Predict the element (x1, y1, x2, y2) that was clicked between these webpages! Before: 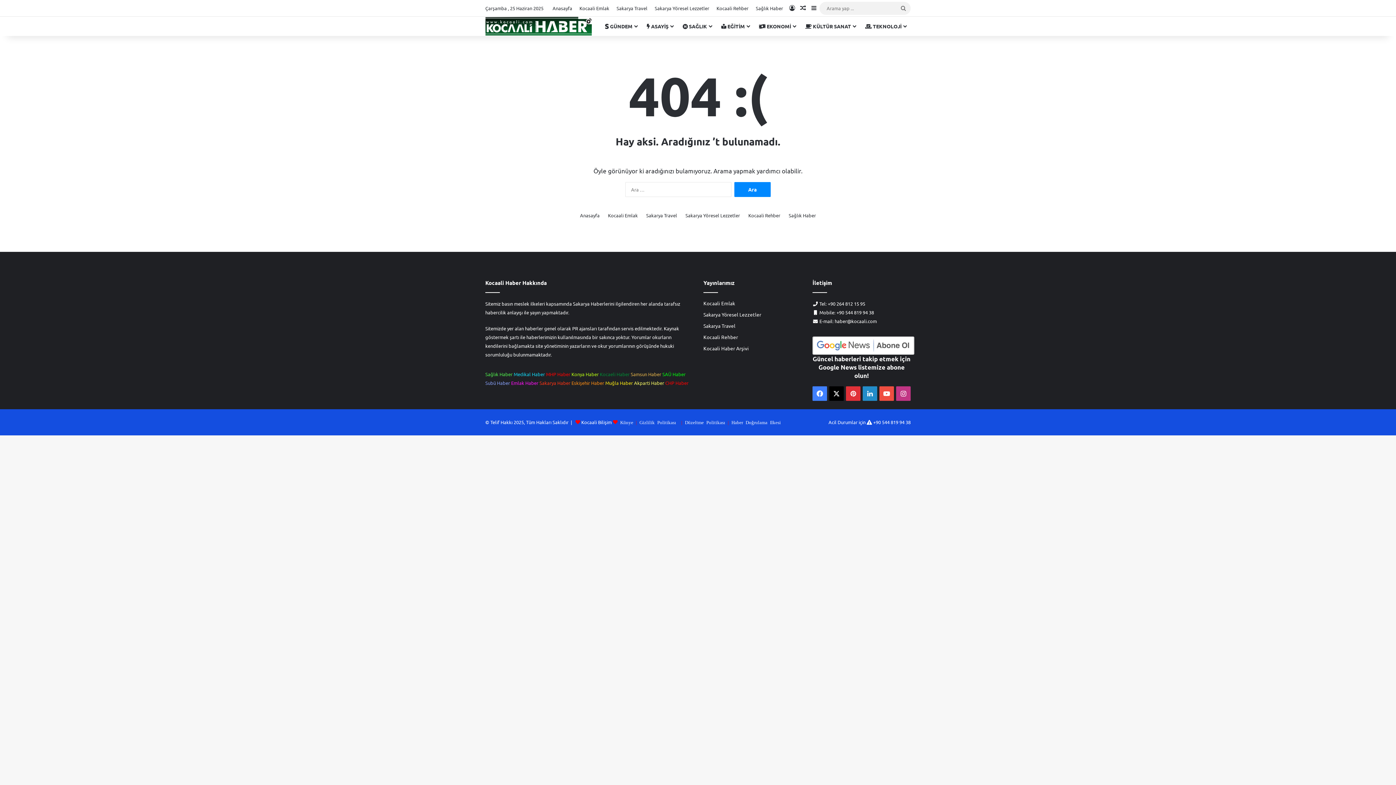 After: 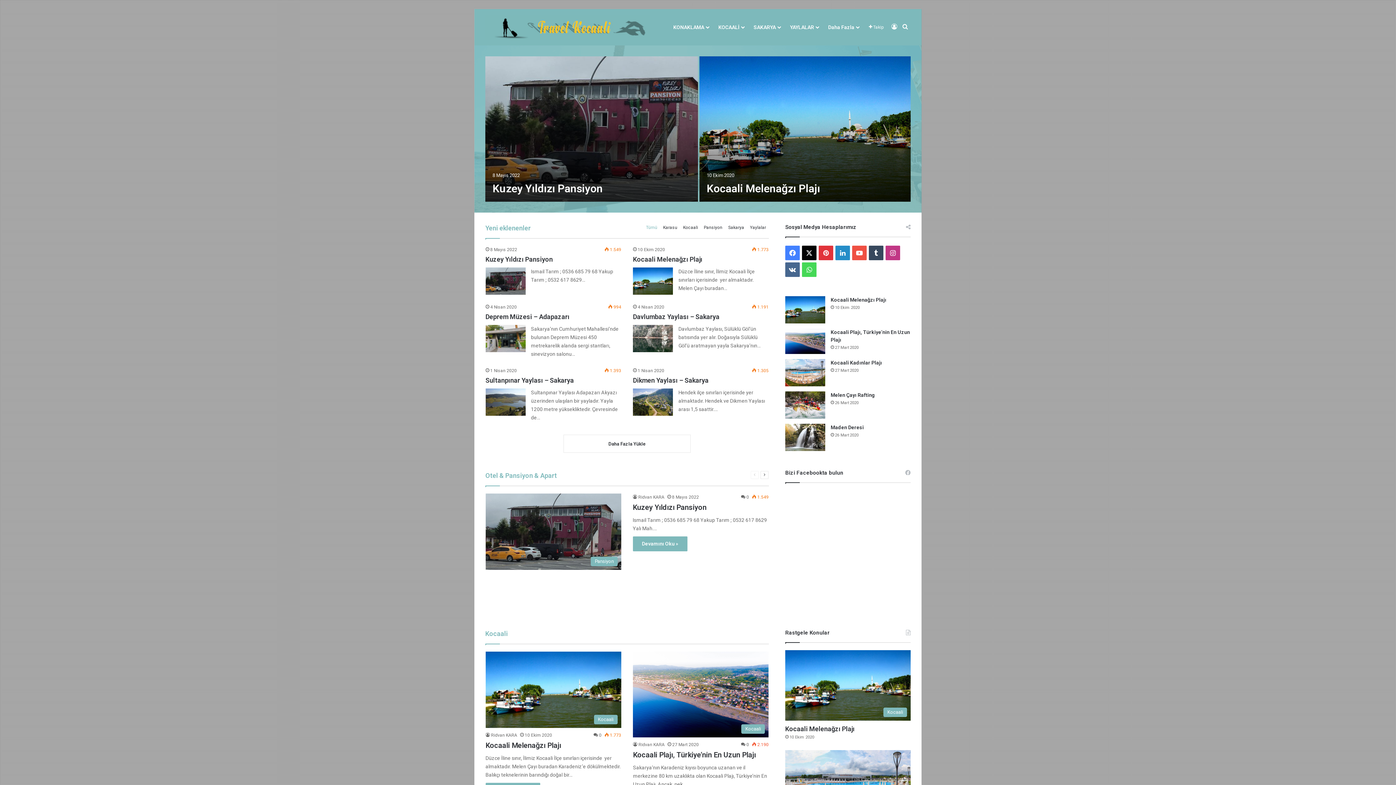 Action: bbox: (703, 322, 735, 329) label: Sakarya Travel